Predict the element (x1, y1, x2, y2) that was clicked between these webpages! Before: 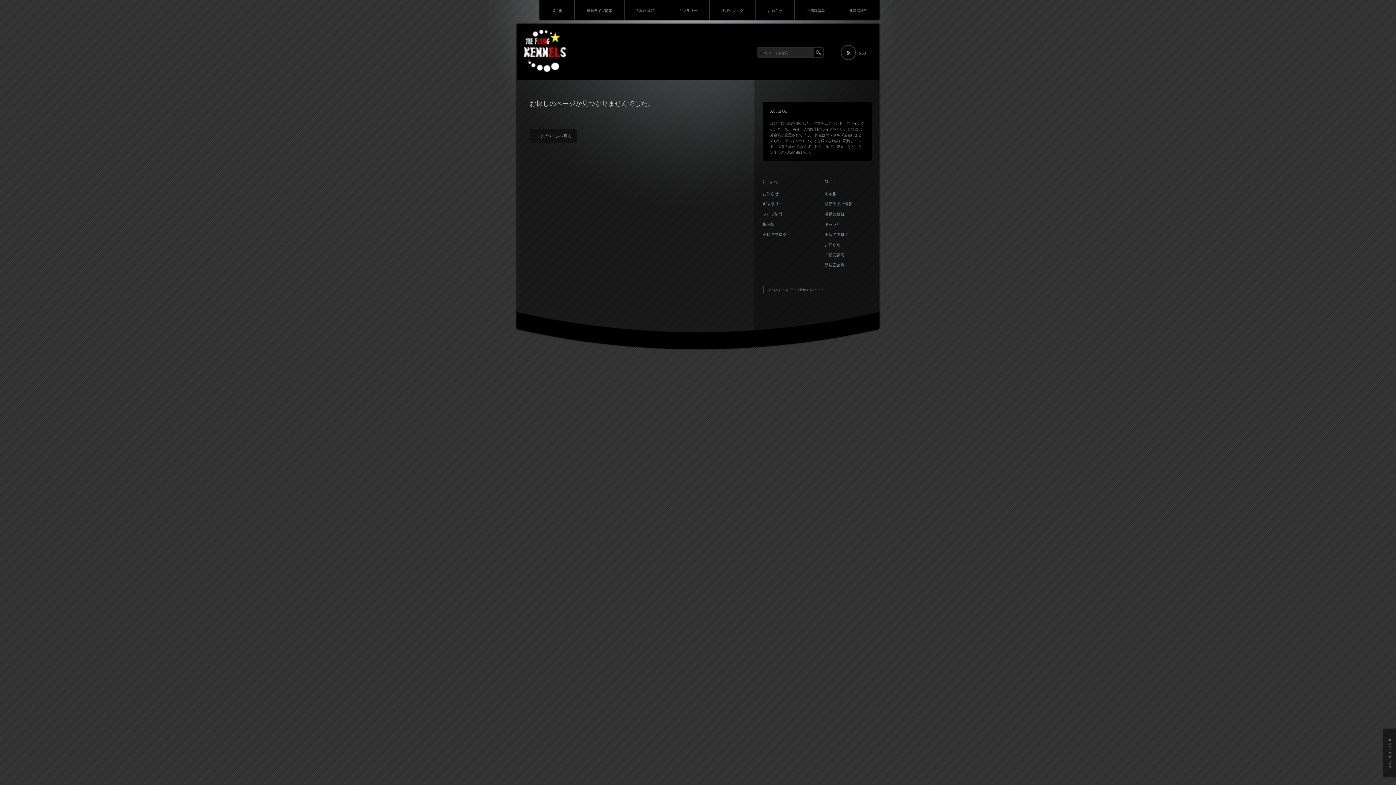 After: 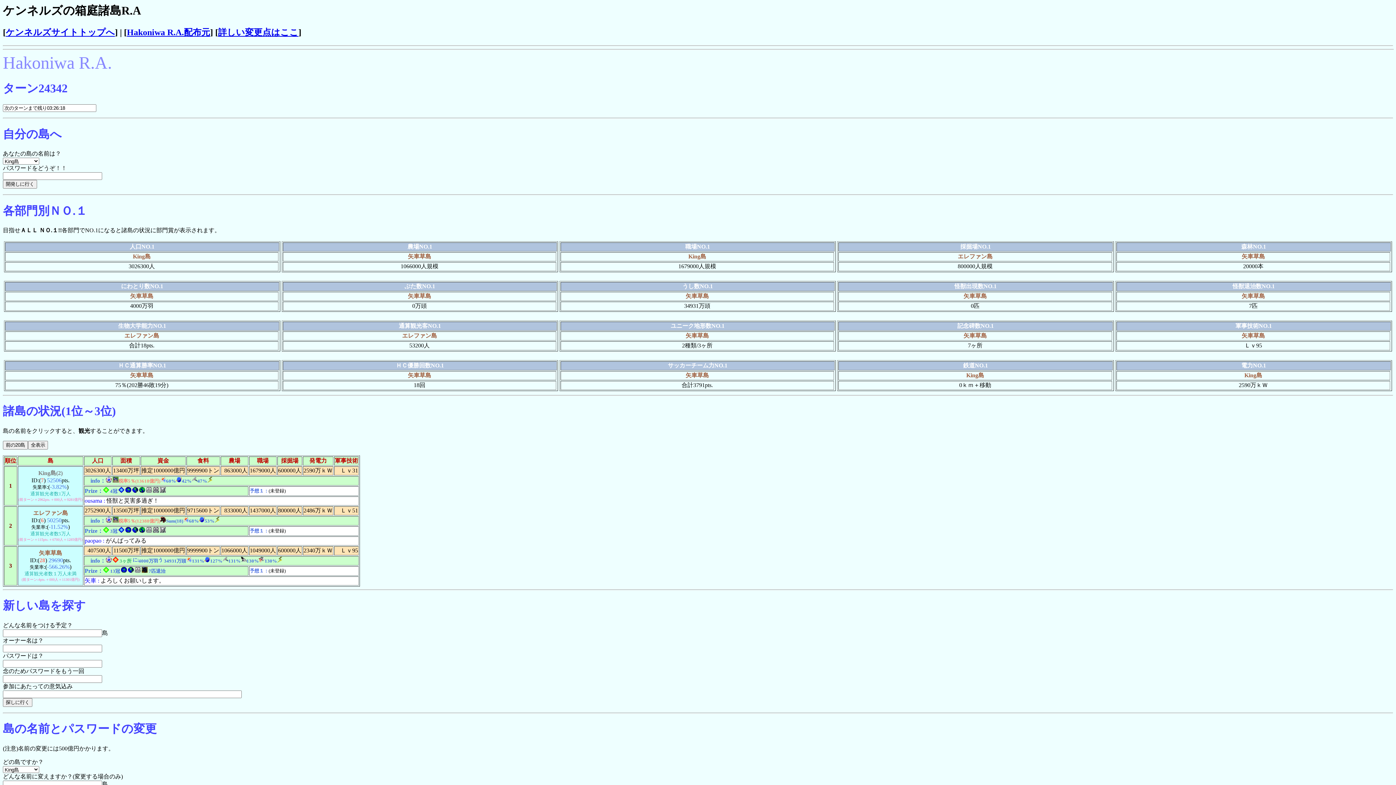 Action: bbox: (844, 1, 873, 19) label: 新箱庭諸島